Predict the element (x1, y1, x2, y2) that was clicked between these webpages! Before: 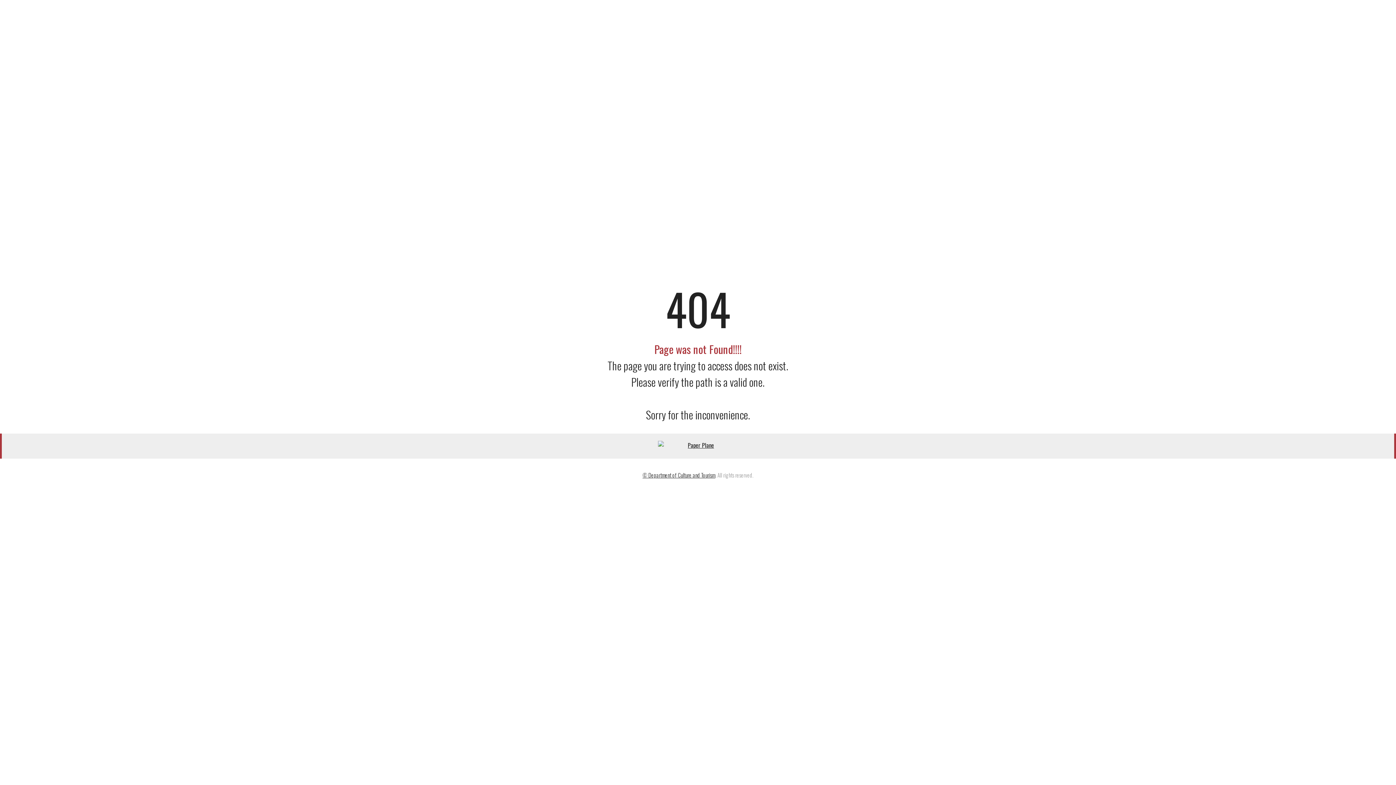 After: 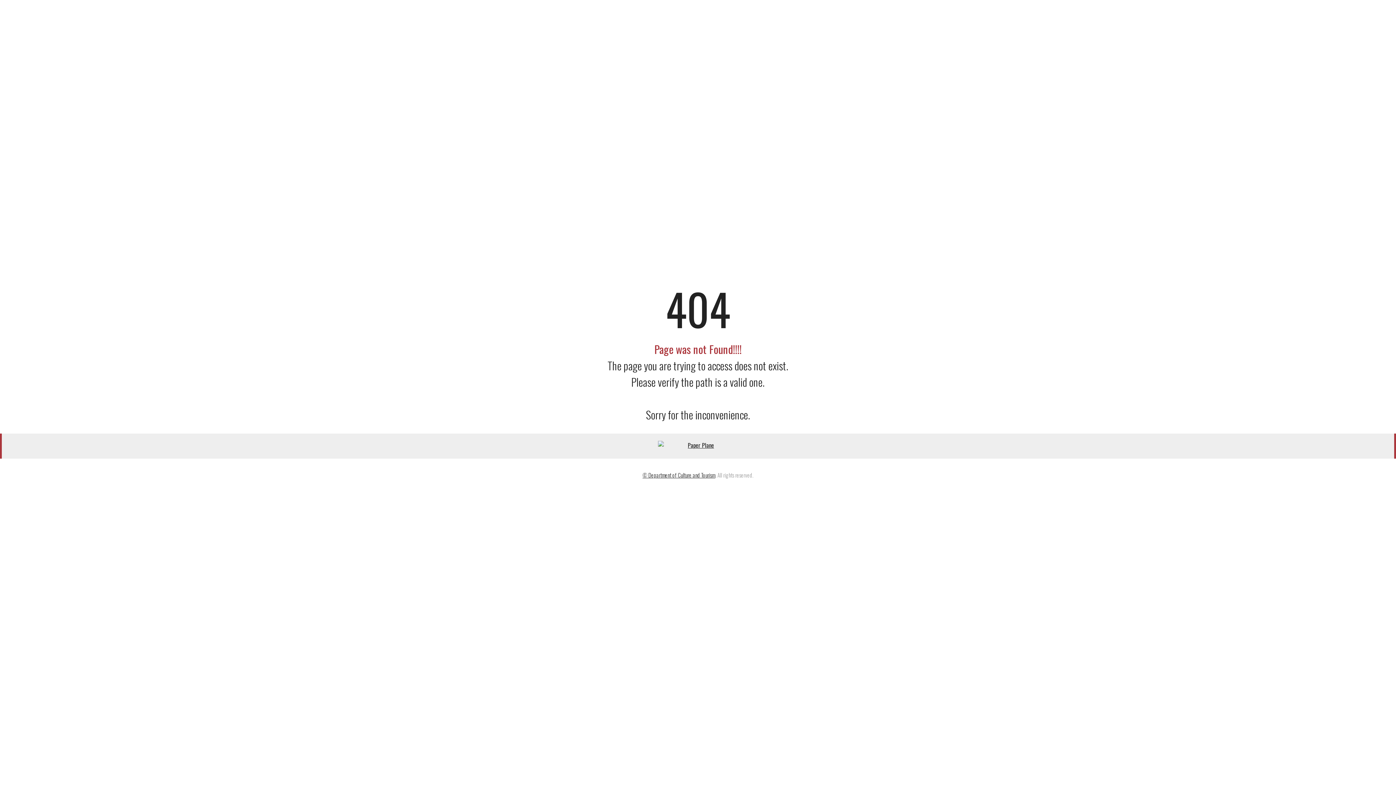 Action: bbox: (1, 441, 1394, 449)